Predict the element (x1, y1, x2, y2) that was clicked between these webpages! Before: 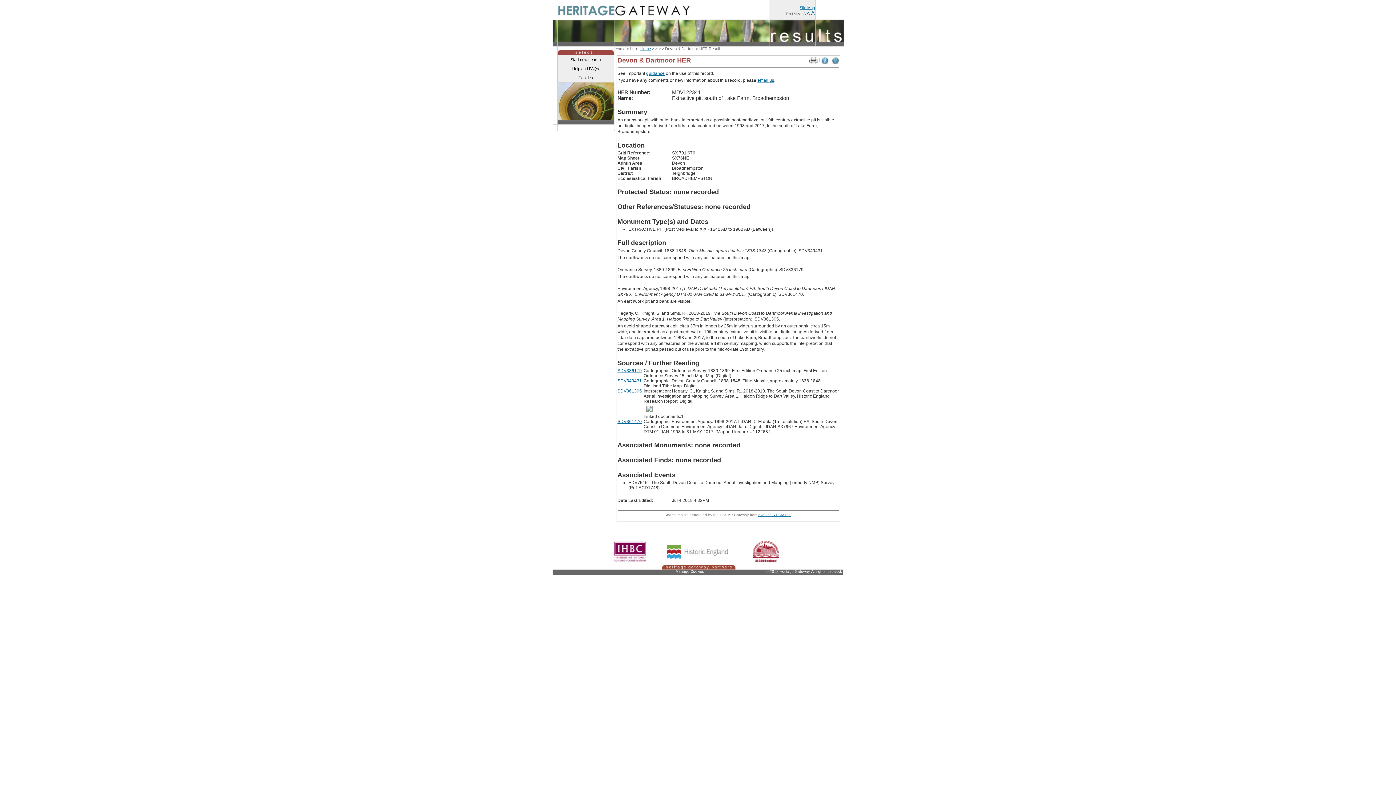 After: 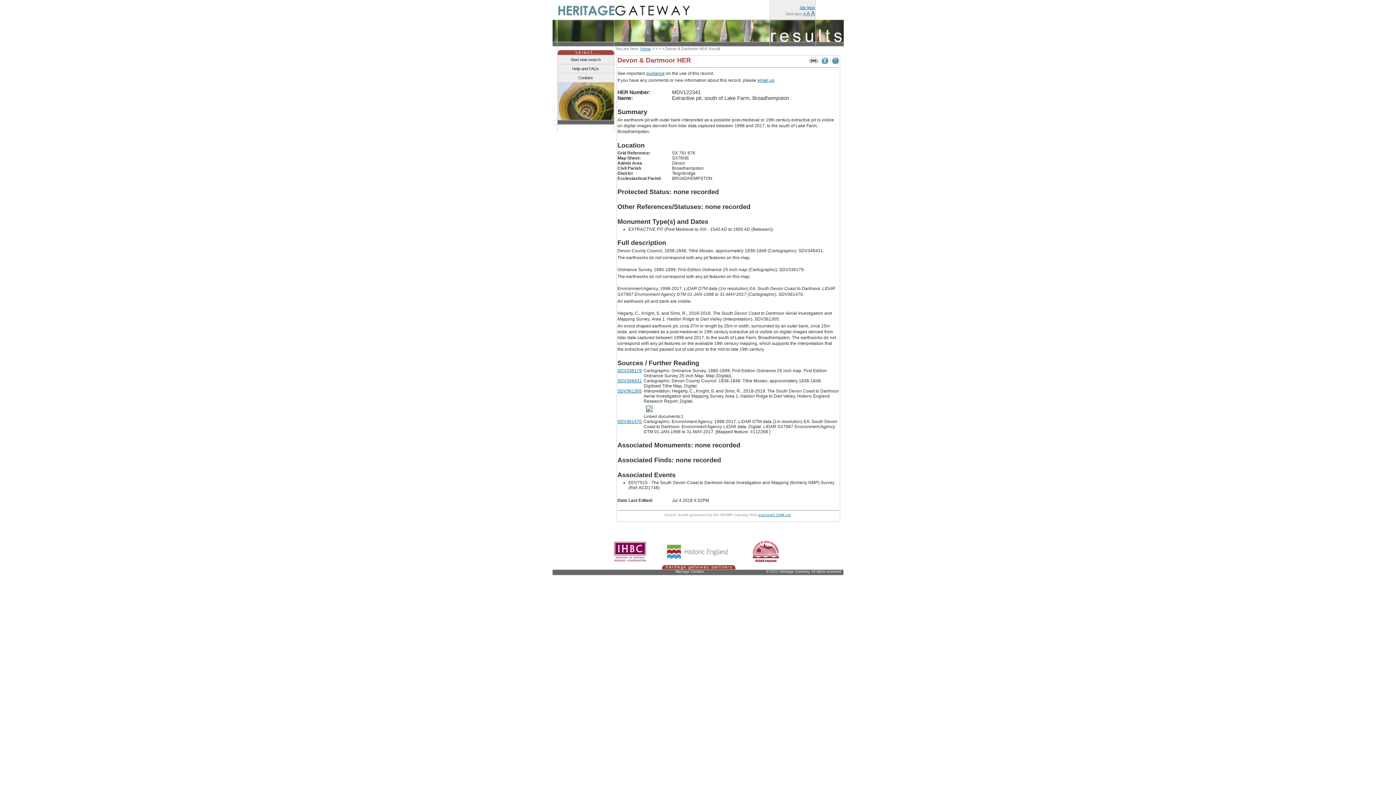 Action: bbox: (831, 56, 839, 61)